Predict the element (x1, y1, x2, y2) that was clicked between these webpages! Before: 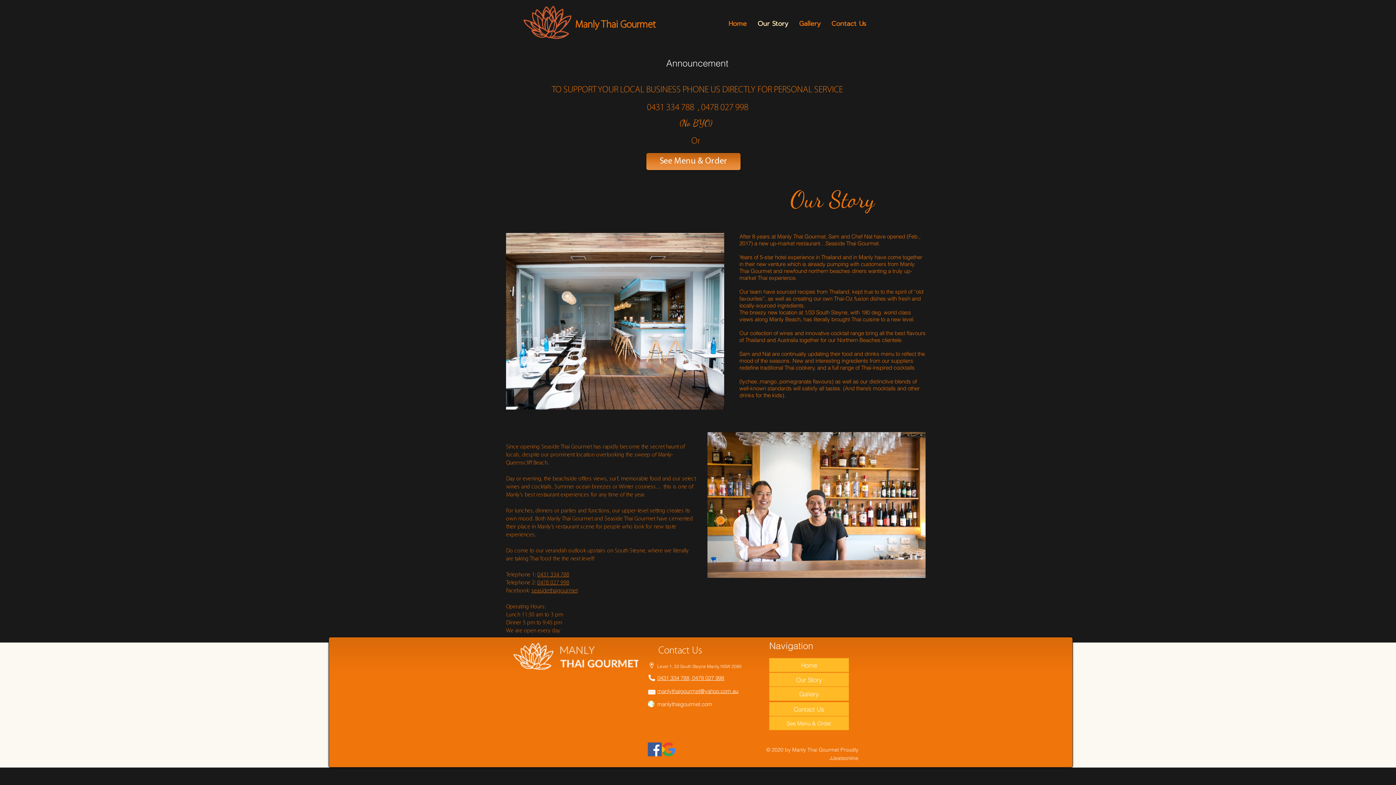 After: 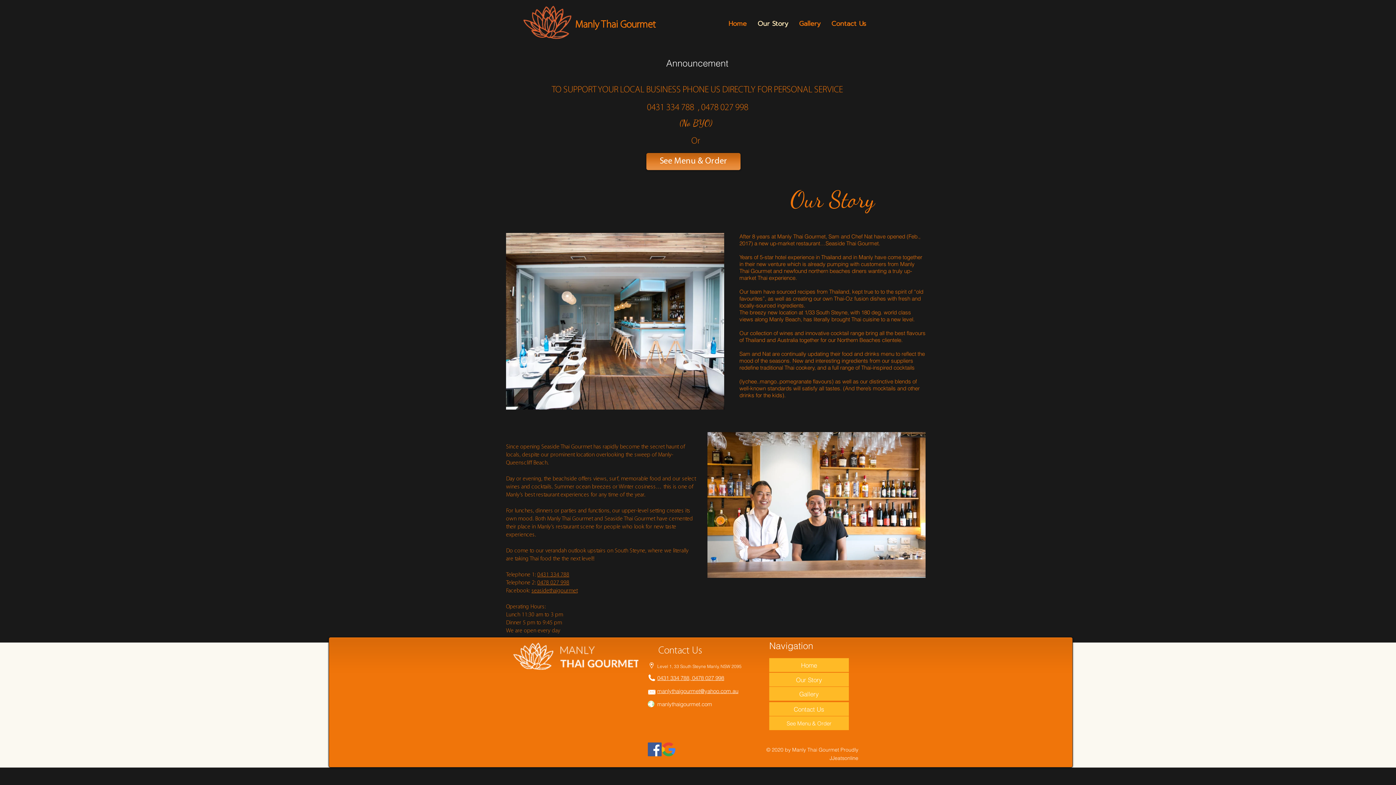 Action: label: Facebook ไอคอนสังคม bbox: (648, 742, 661, 756)